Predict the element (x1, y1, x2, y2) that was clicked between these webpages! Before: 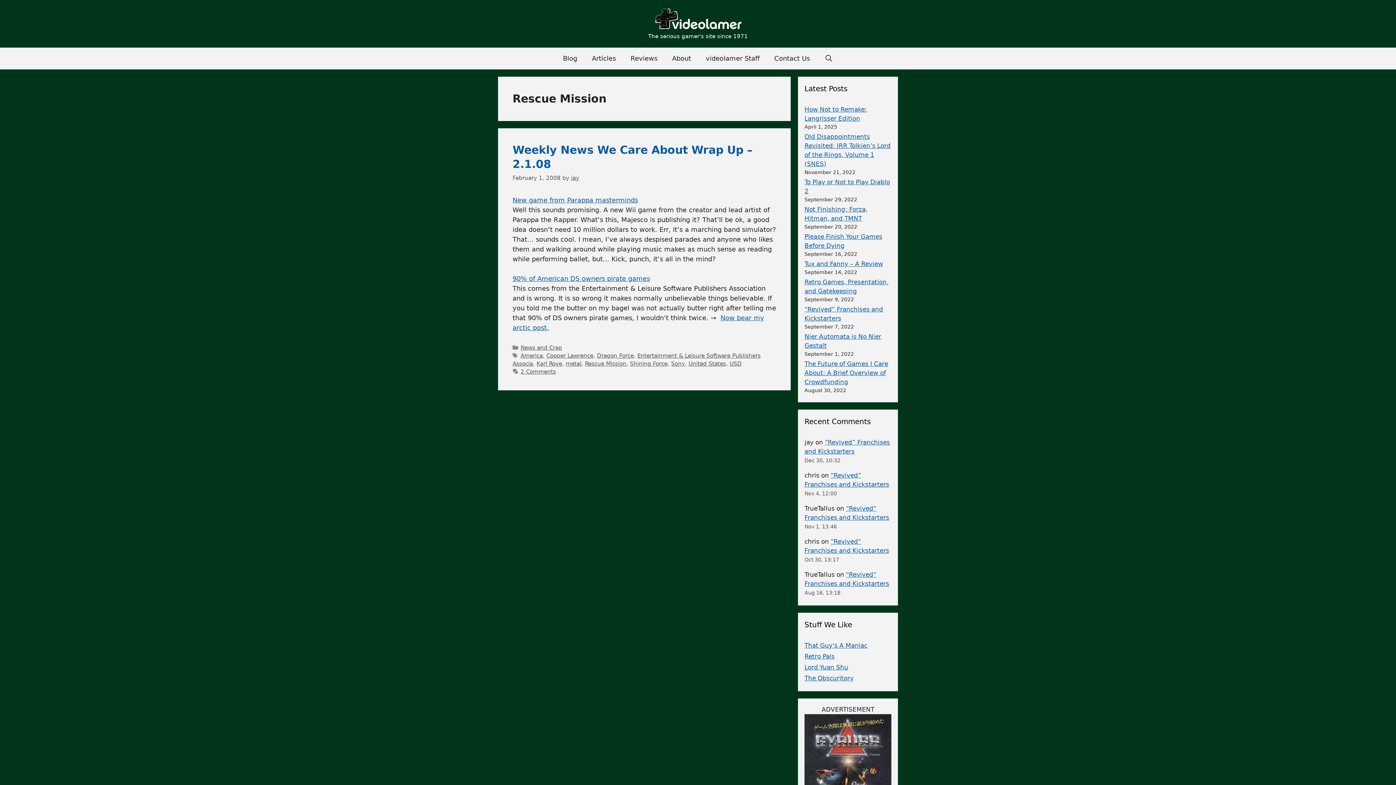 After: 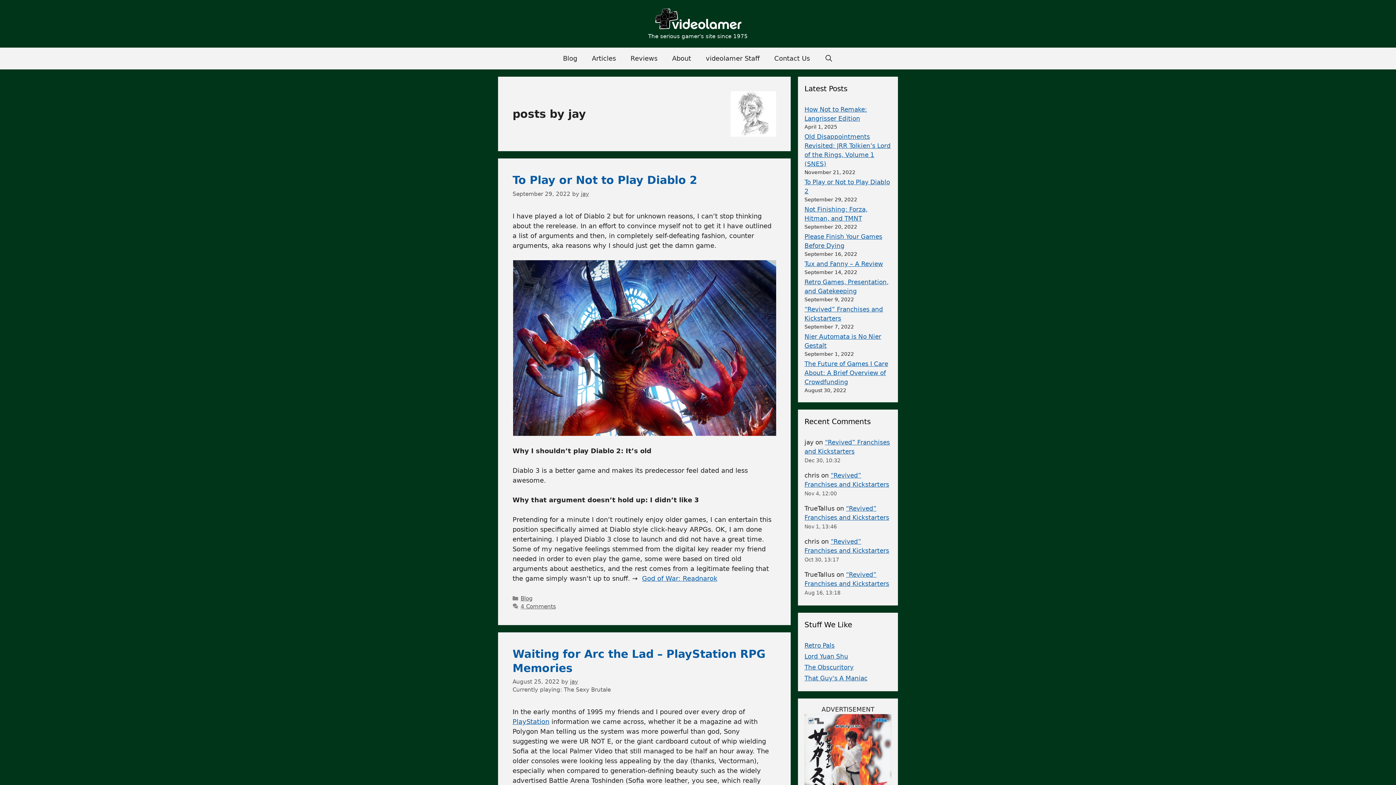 Action: bbox: (571, 174, 579, 181) label: jay